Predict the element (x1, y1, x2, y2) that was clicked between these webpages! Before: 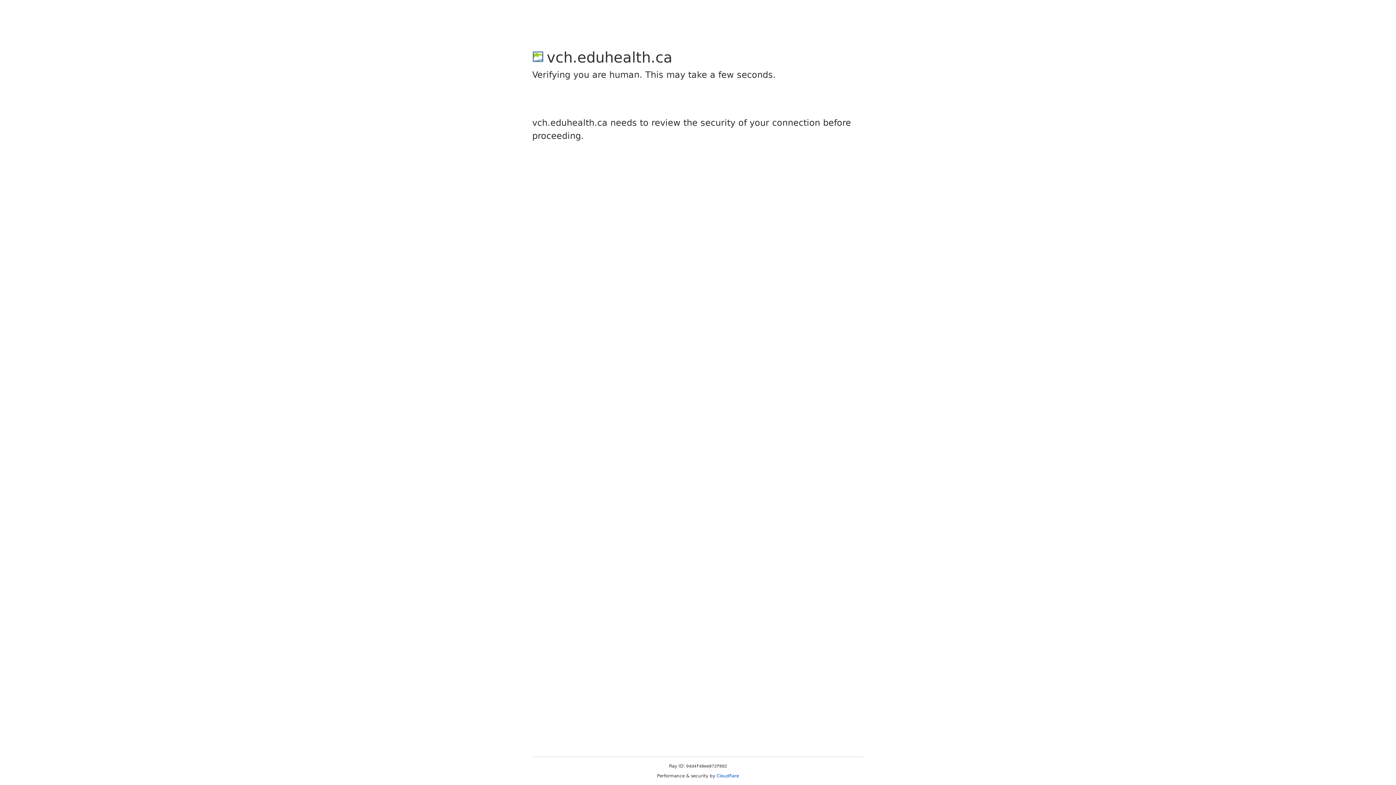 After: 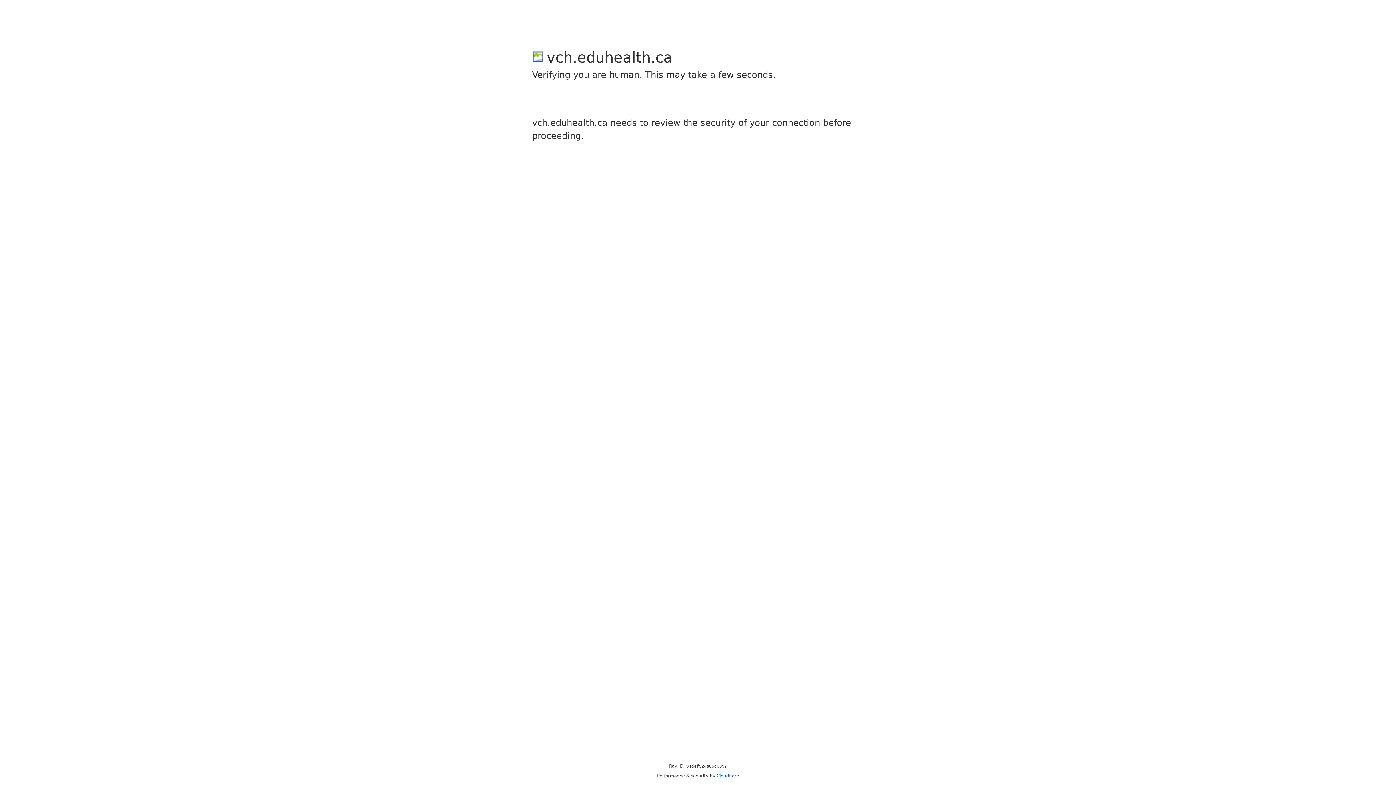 Action: label: Cloudflare bbox: (716, 773, 739, 778)